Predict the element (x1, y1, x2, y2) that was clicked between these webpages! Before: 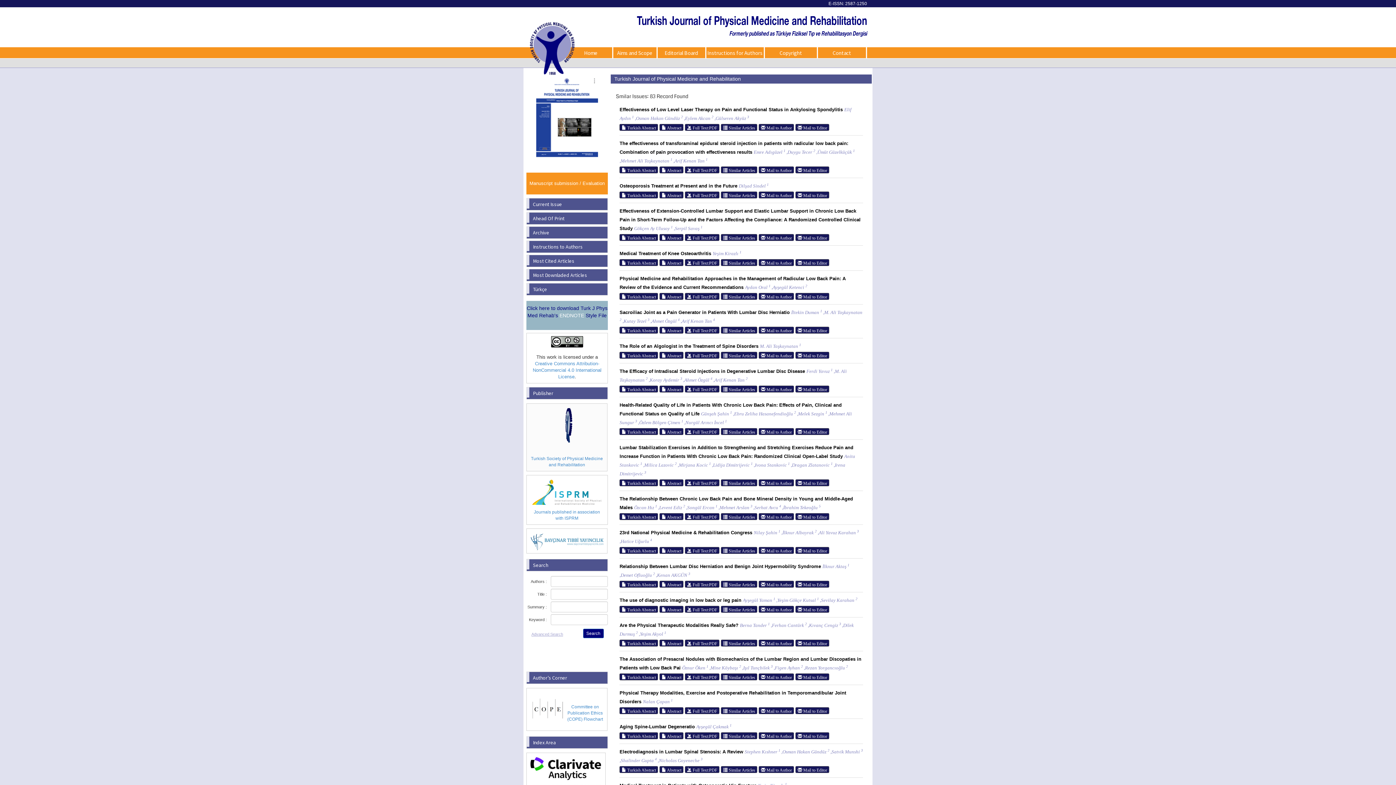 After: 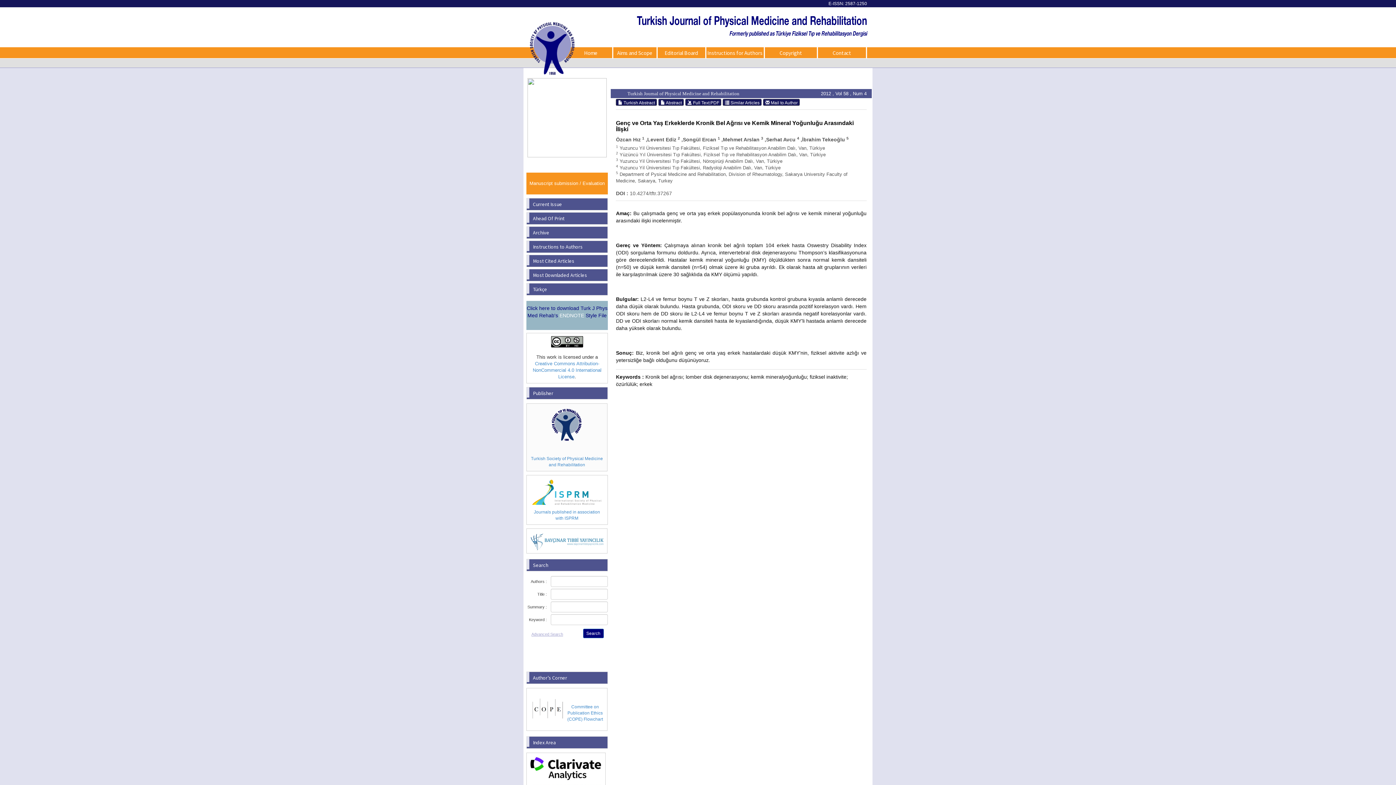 Action: label:  Turkish Abstract bbox: (619, 513, 658, 520)